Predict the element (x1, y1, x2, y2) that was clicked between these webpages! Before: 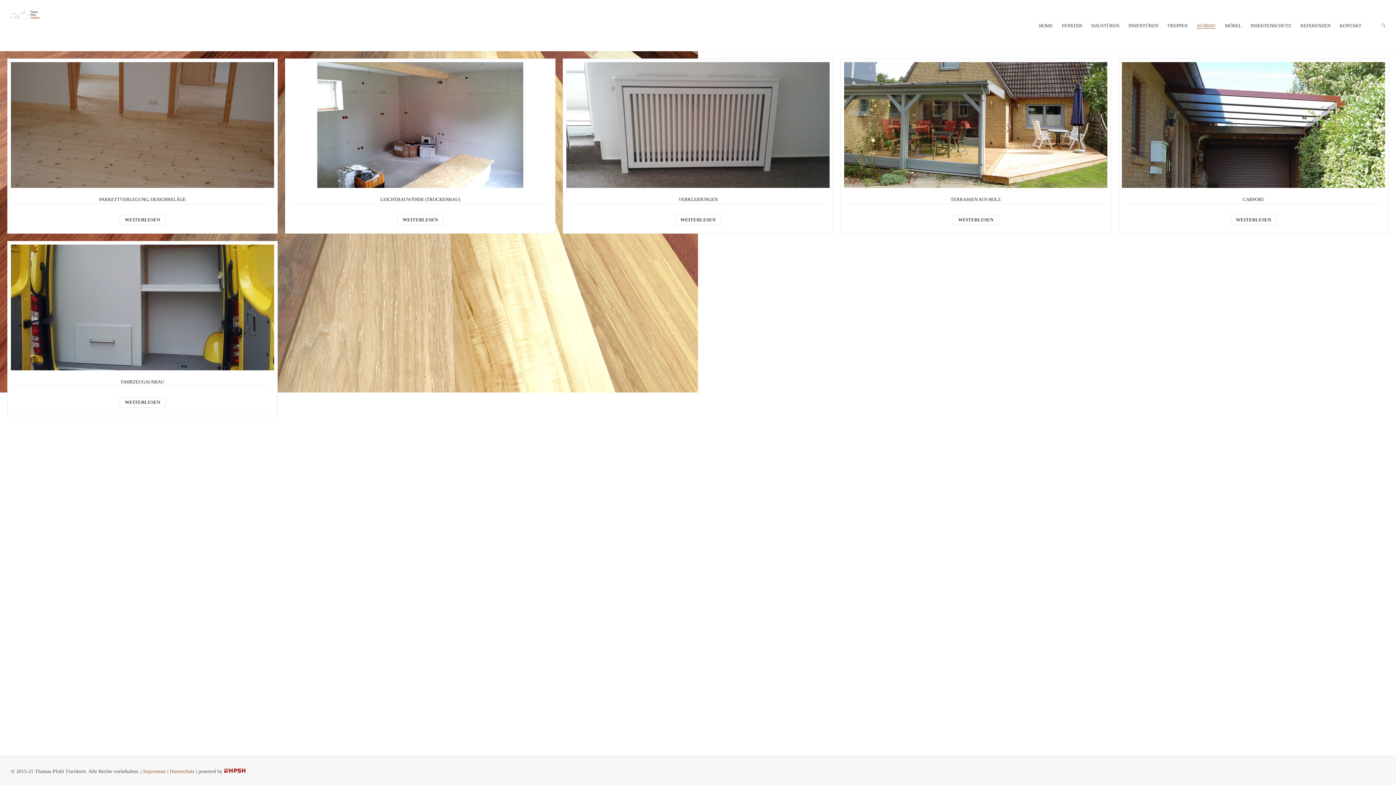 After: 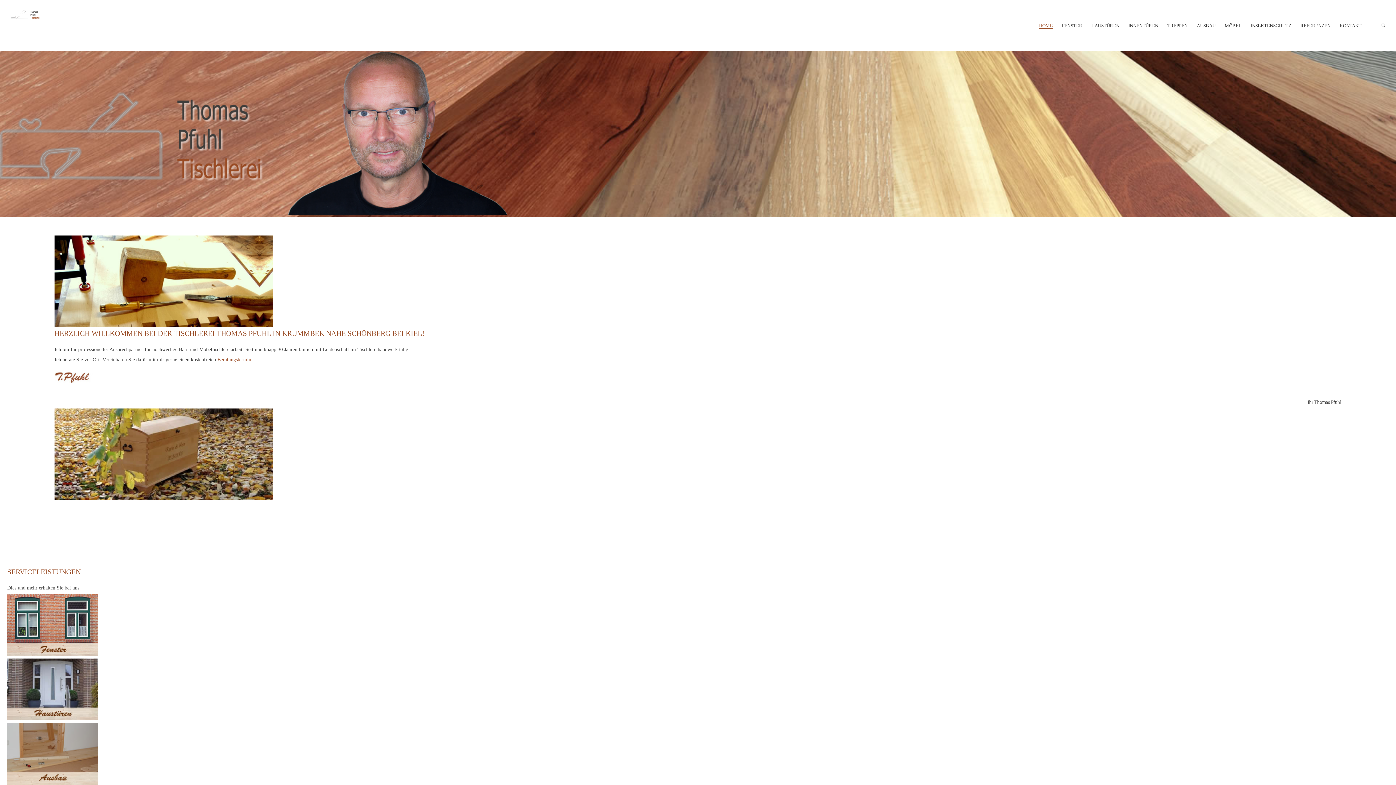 Action: bbox: (10, 10, 39, 19)